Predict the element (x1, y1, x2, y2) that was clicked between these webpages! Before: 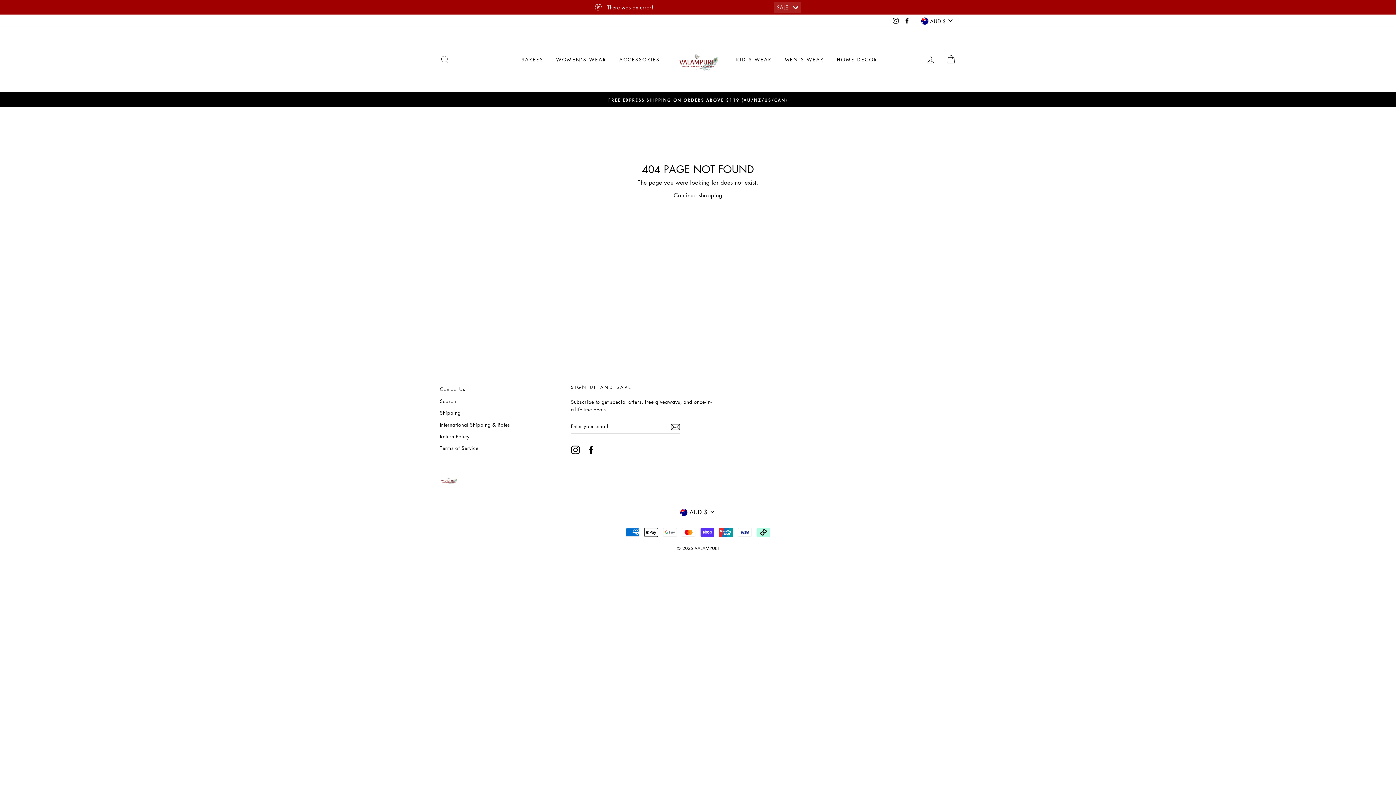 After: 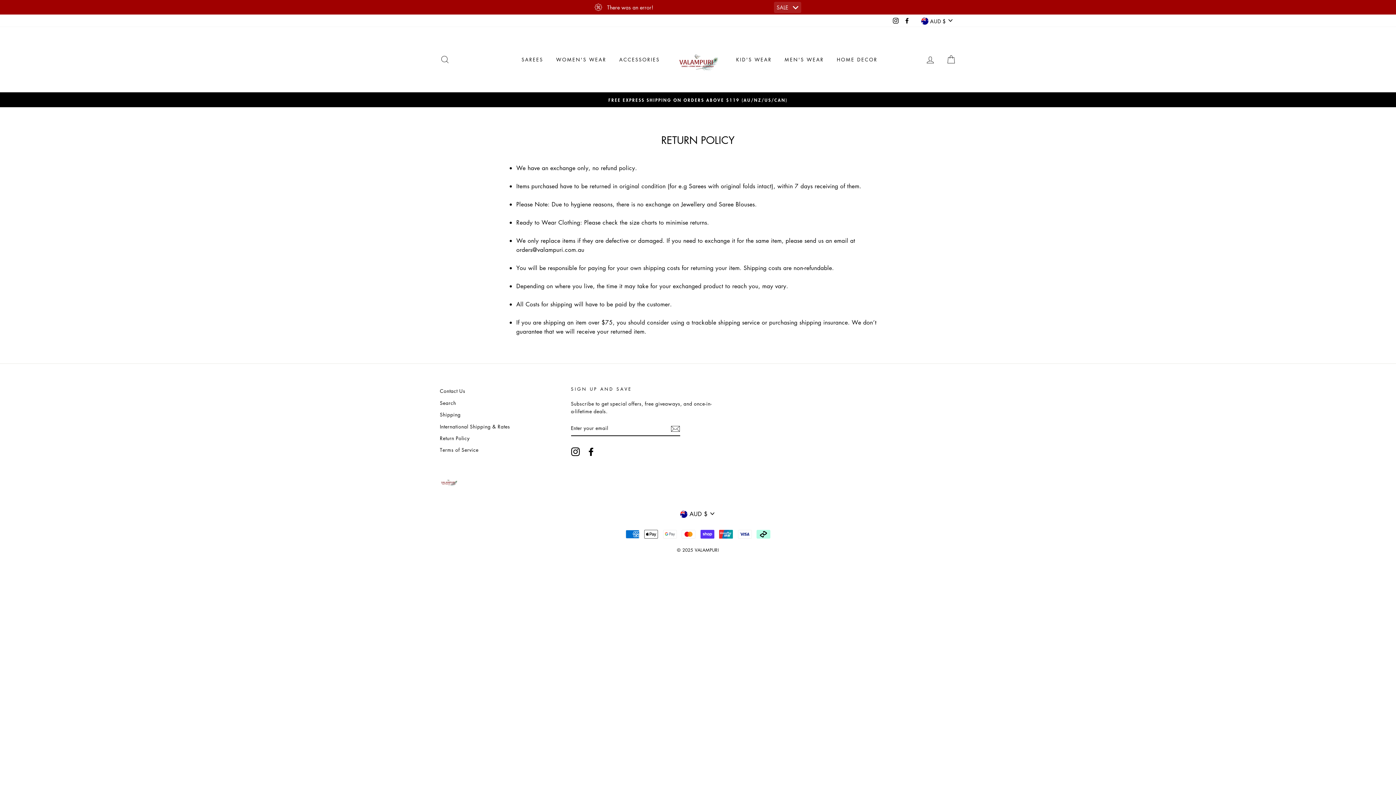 Action: label: Return Policy bbox: (440, 431, 469, 441)